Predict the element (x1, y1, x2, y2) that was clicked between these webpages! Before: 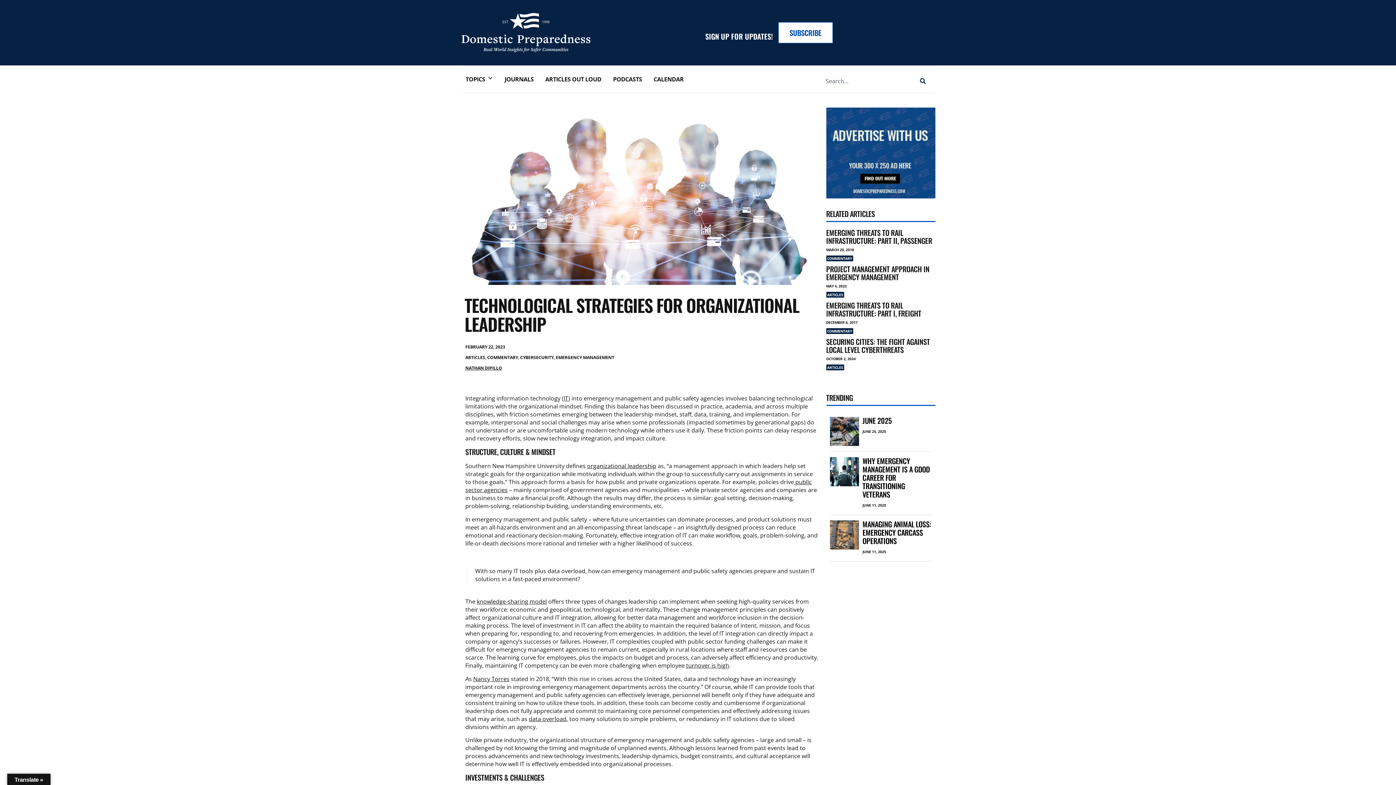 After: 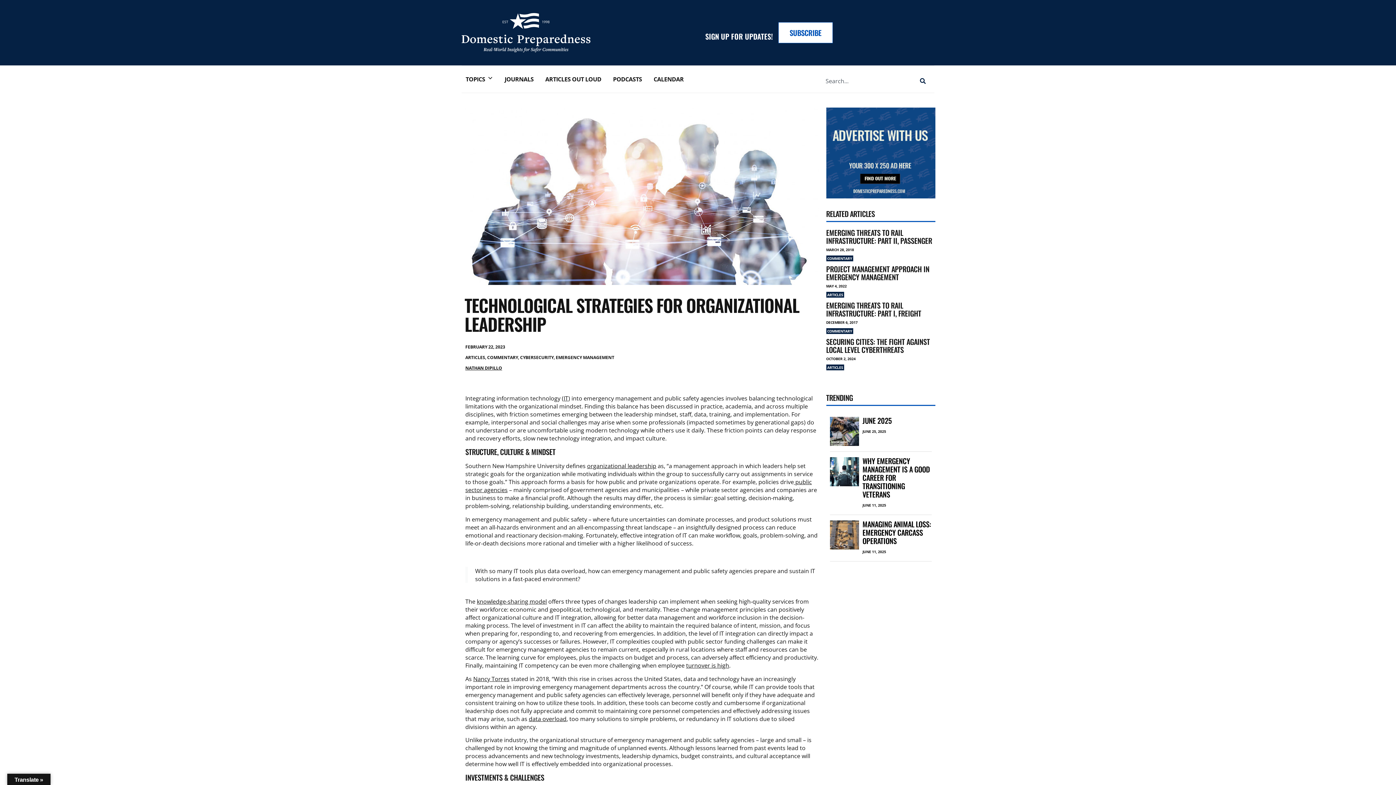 Action: label: IT bbox: (563, 394, 568, 402)